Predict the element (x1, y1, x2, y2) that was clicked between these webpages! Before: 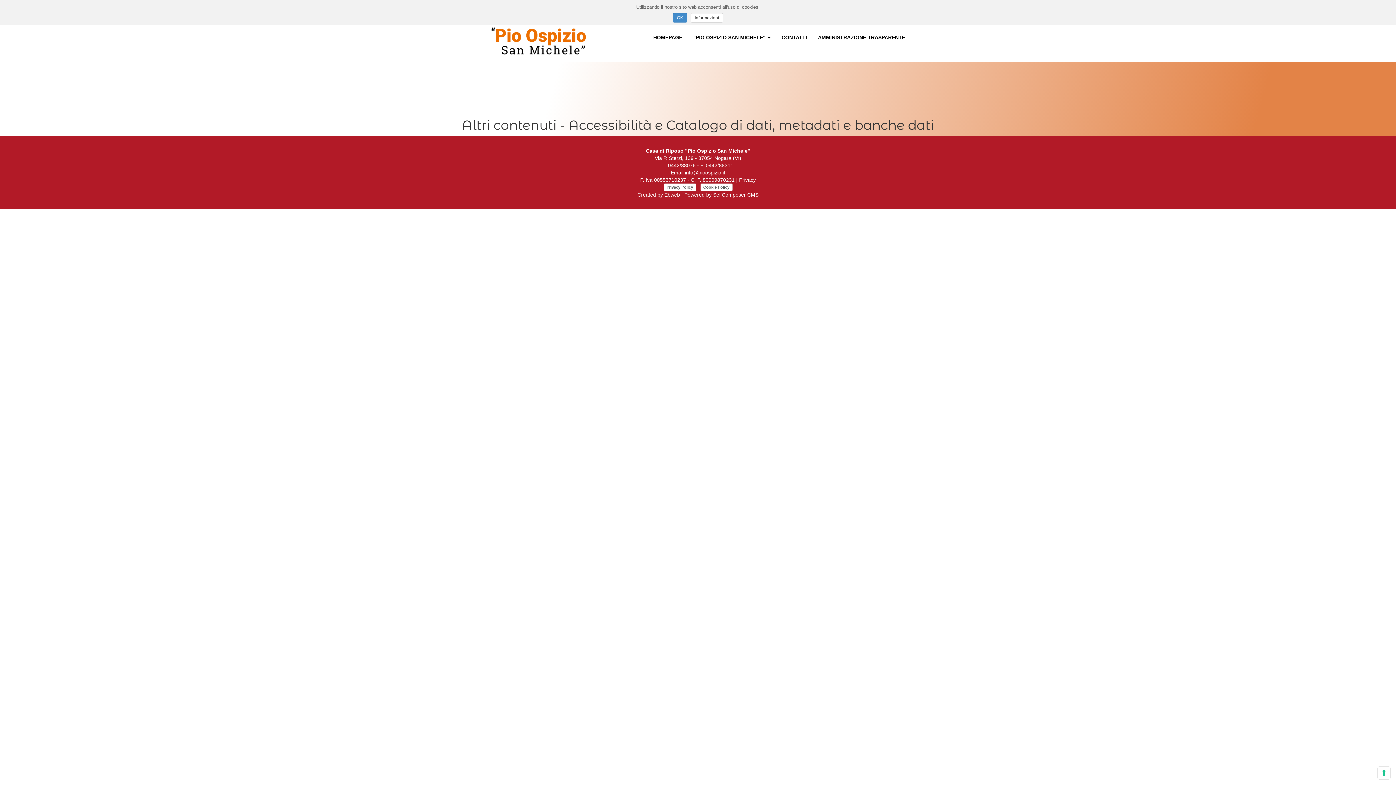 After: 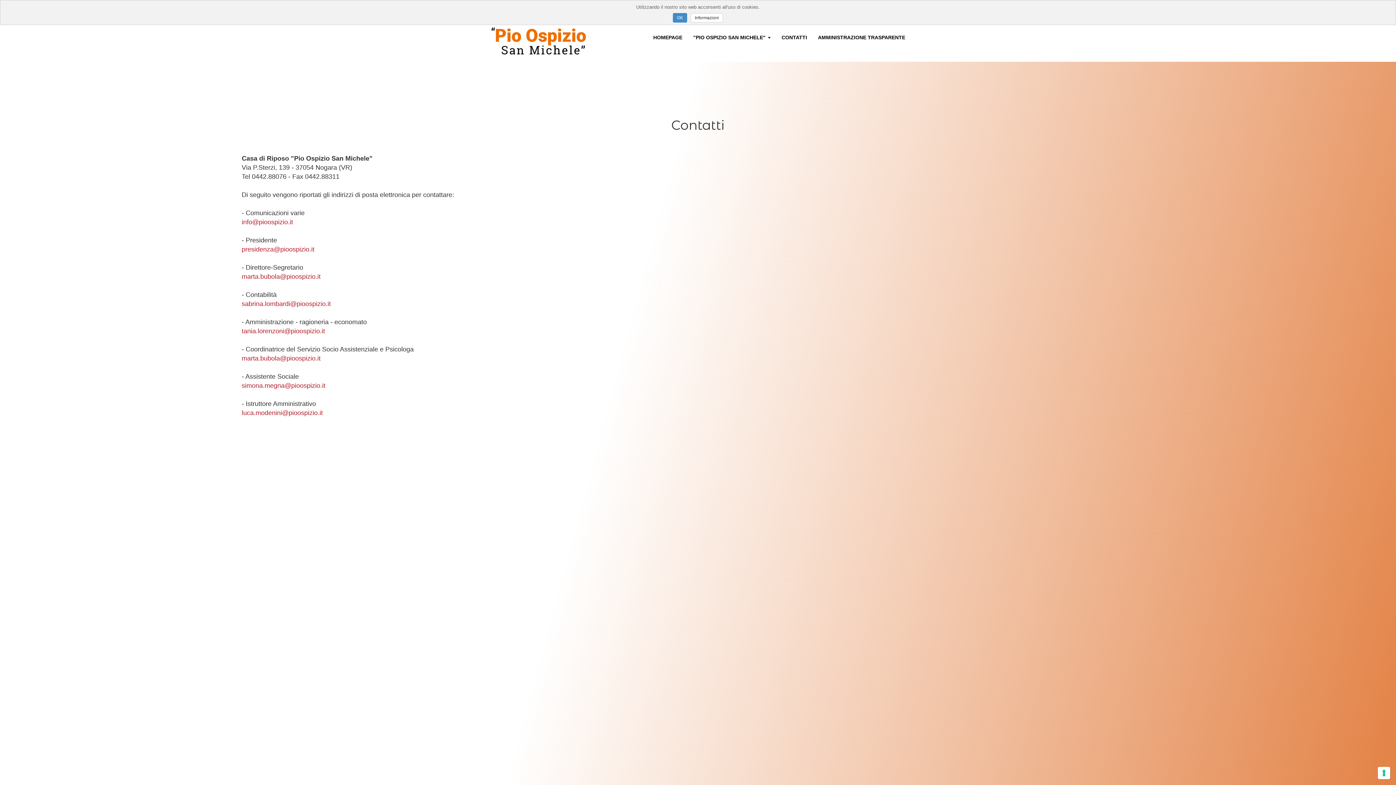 Action: bbox: (776, 28, 812, 46) label: CONTATTI